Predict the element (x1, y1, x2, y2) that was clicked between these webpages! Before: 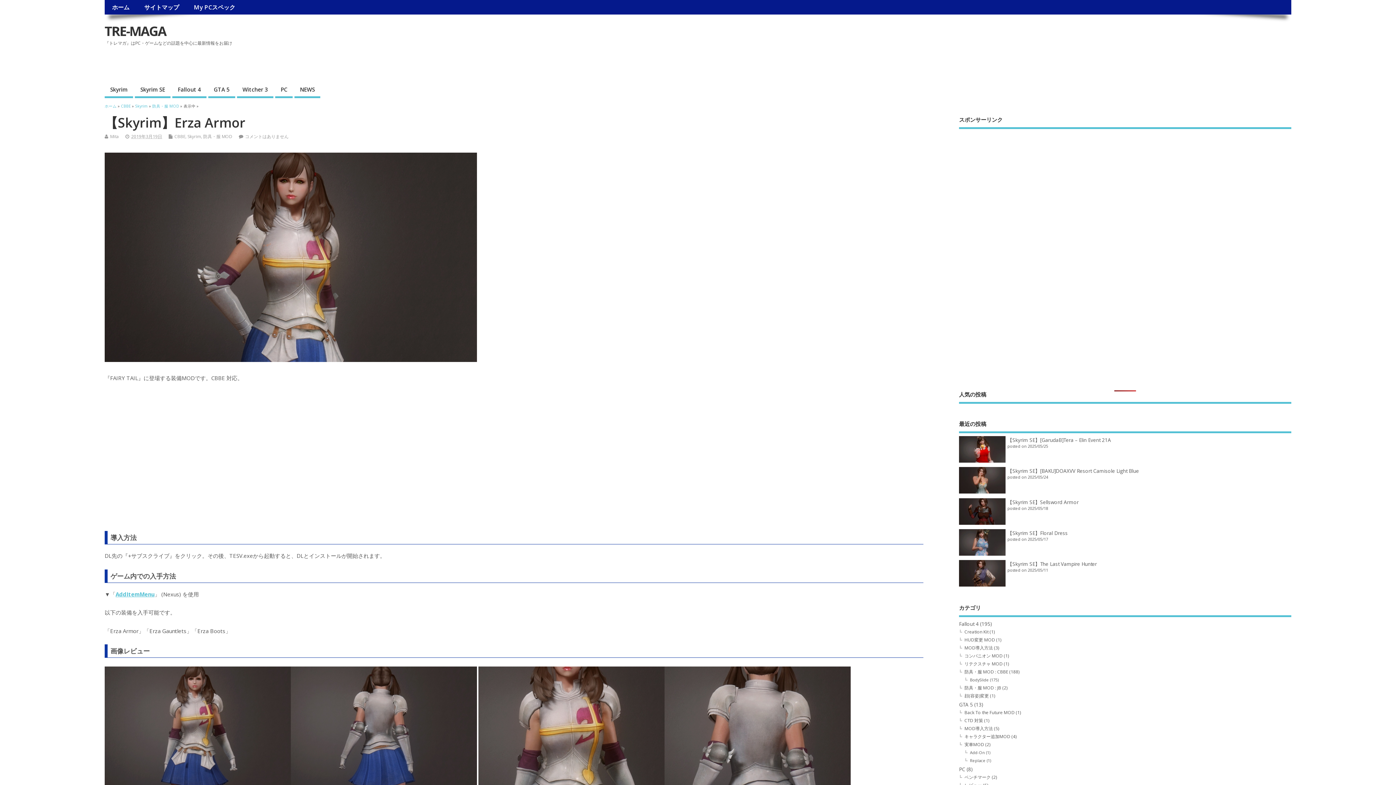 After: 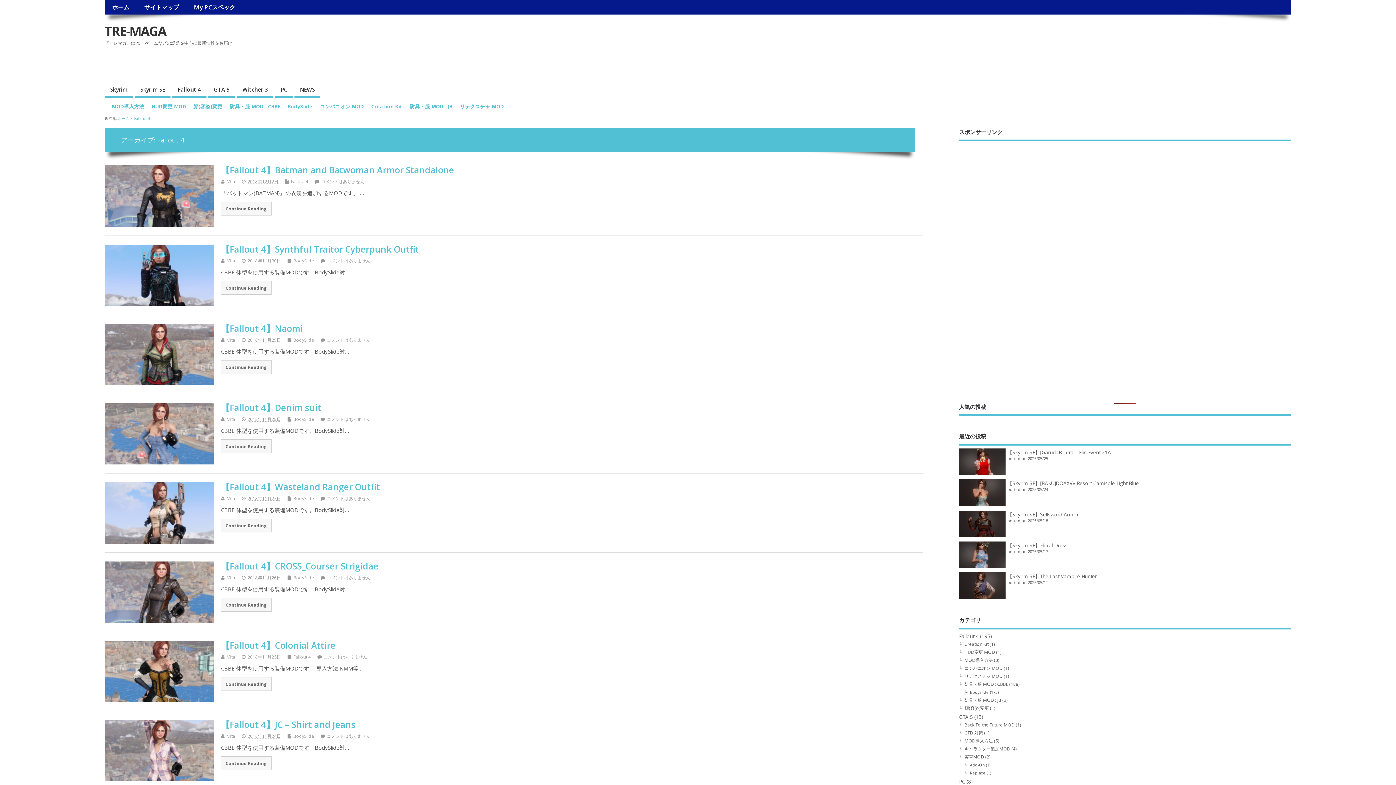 Action: label: Fallout 4 bbox: (959, 621, 978, 627)